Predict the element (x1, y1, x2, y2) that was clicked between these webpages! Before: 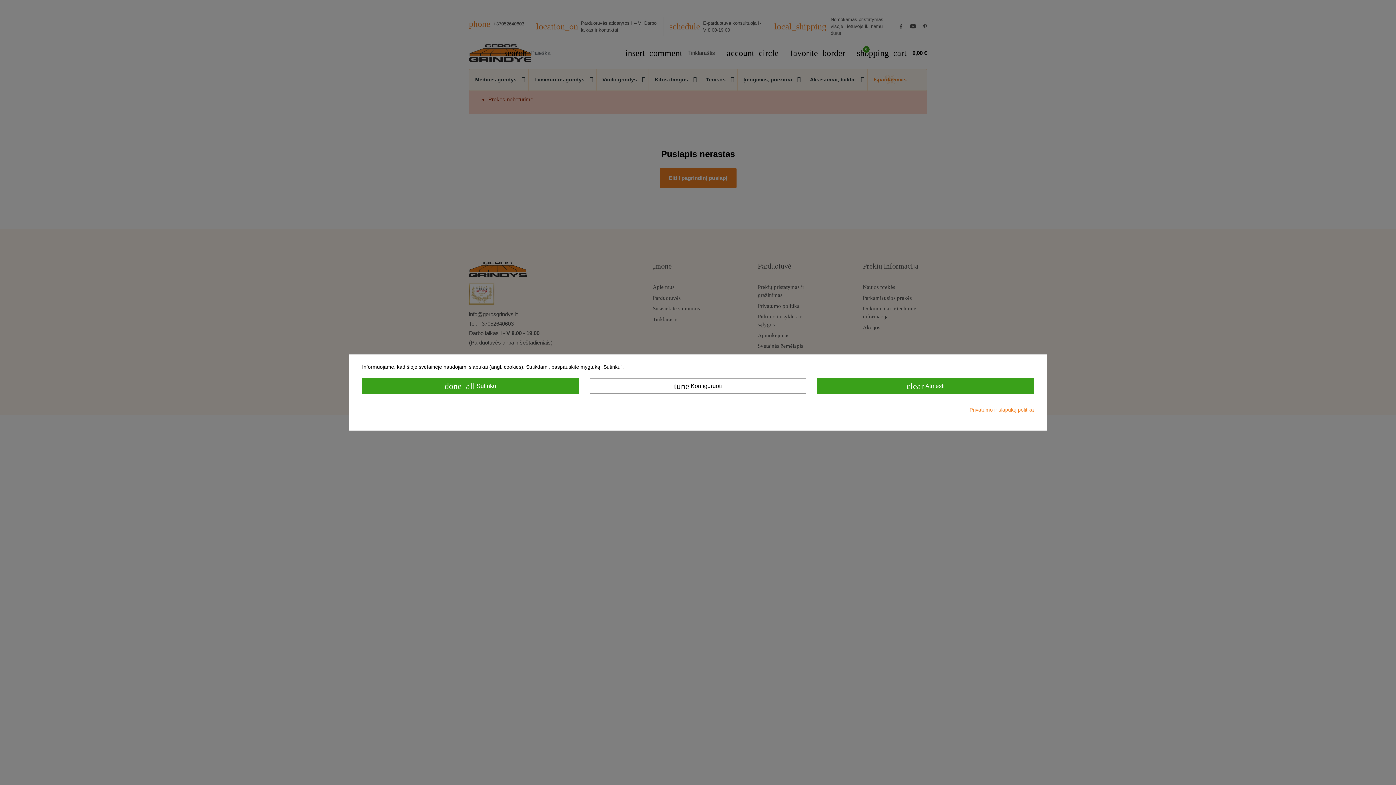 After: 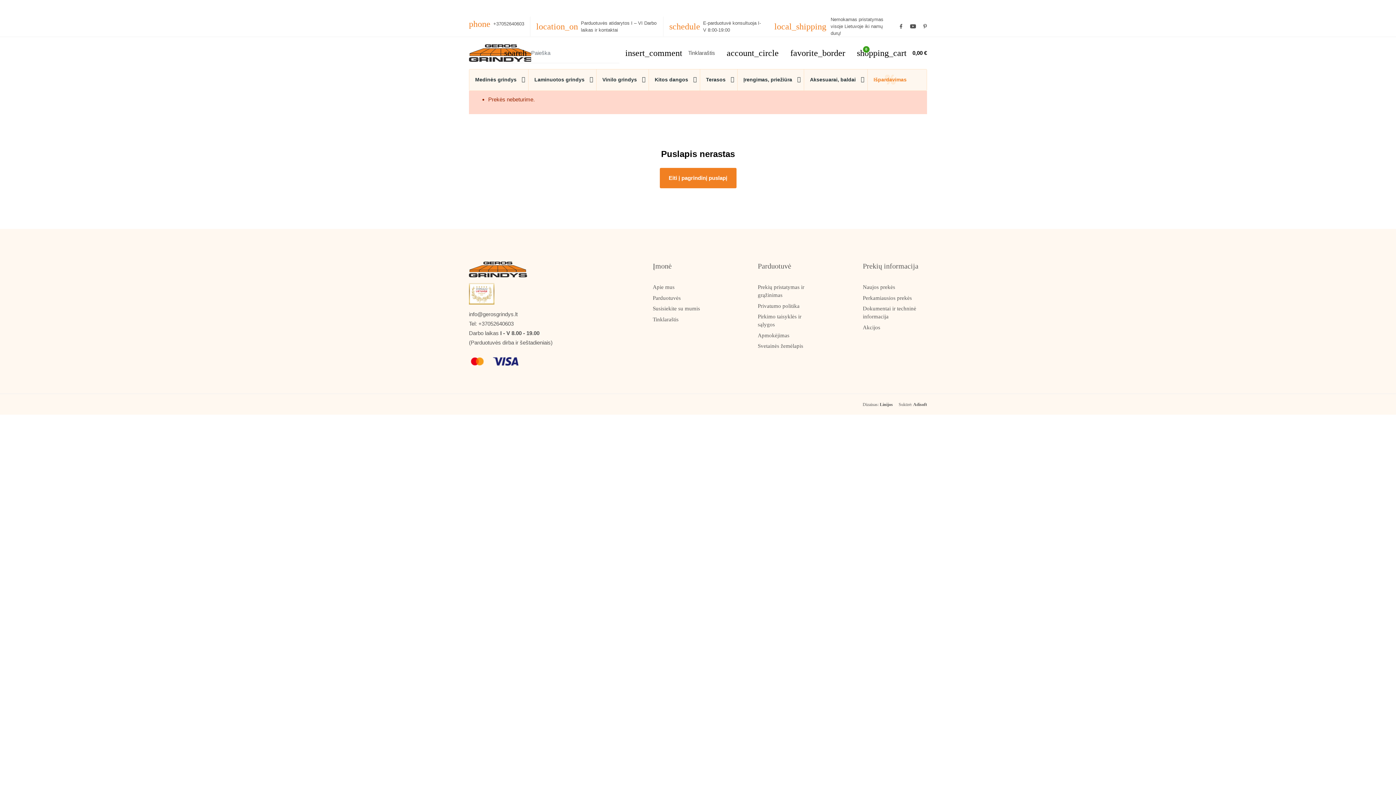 Action: label: clear Atmesti bbox: (817, 378, 1034, 393)